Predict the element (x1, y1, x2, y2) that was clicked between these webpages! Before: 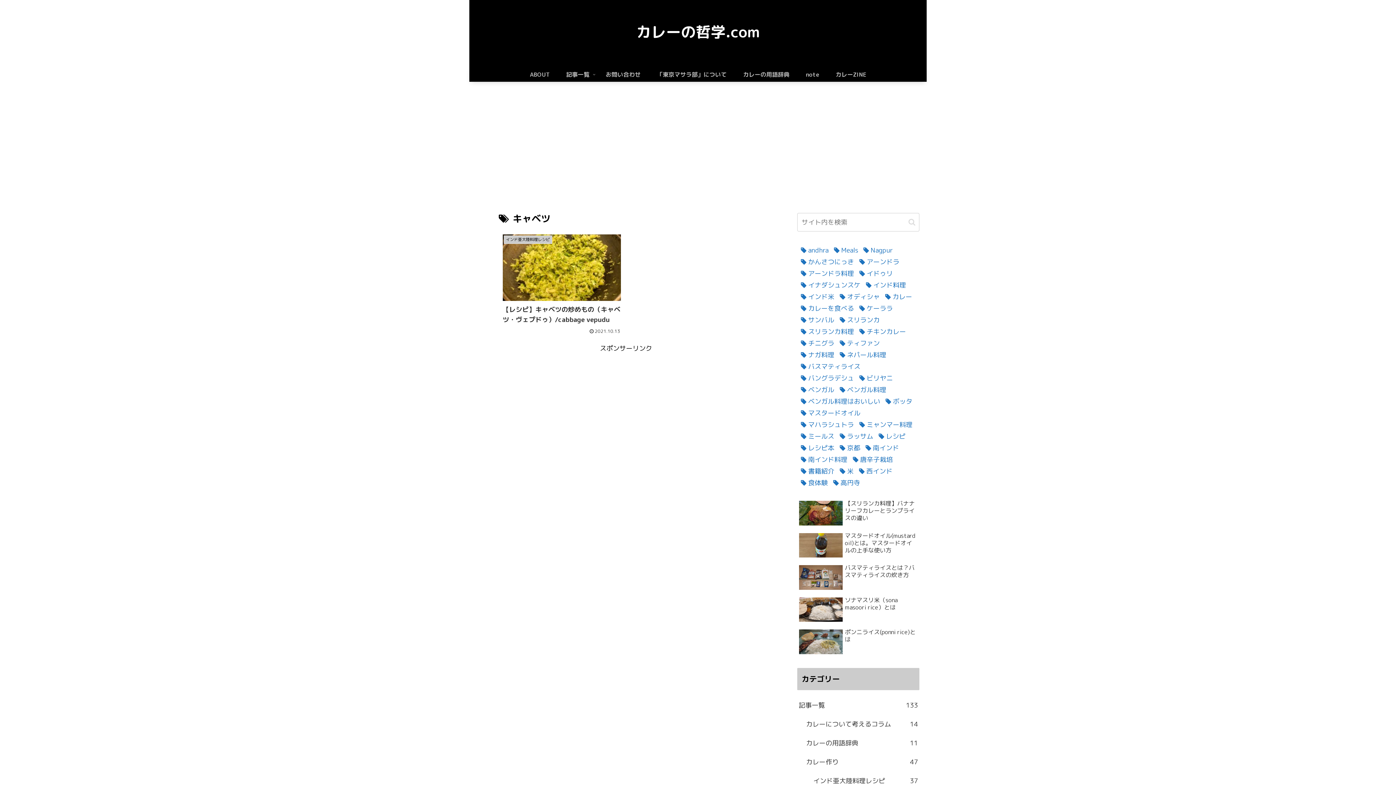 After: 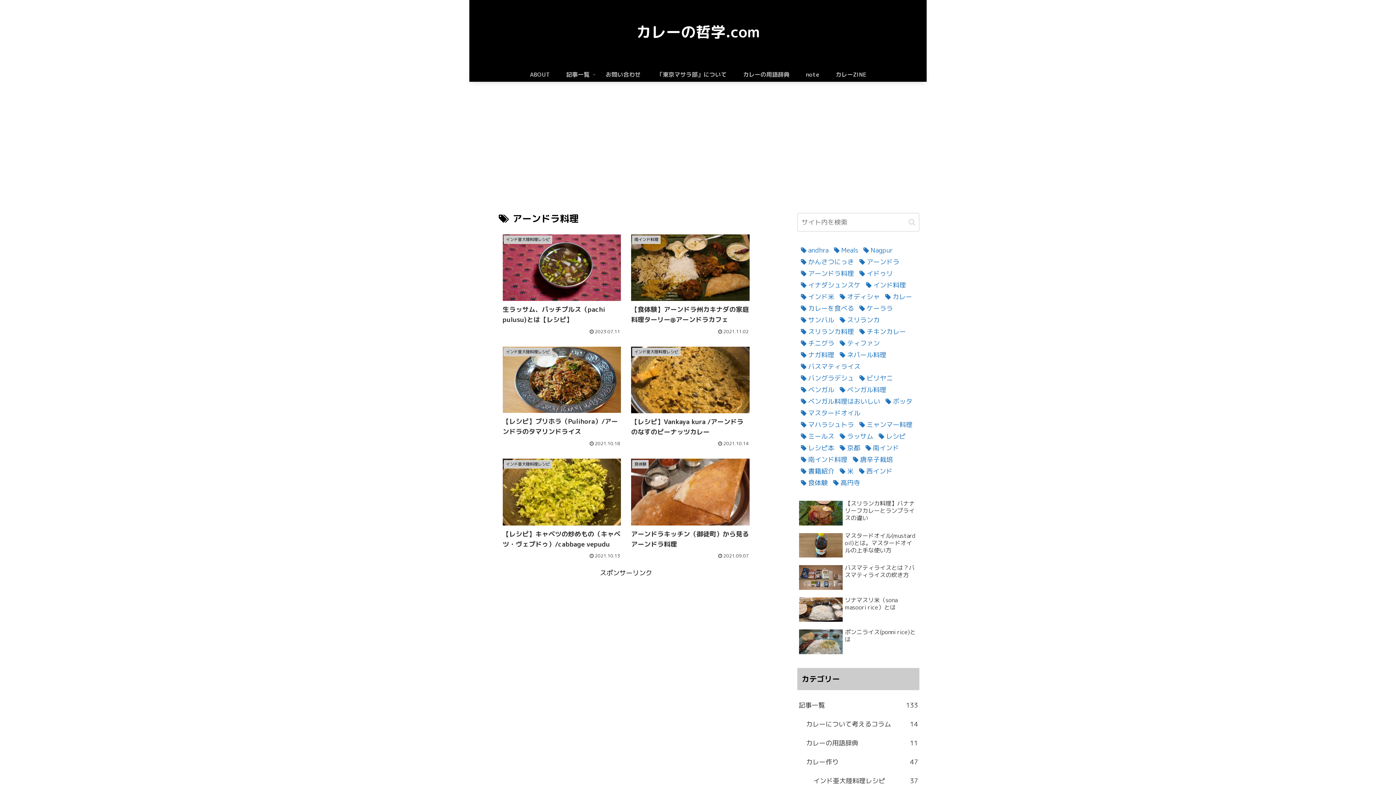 Action: bbox: (797, 268, 854, 279) label: アーンドラ料理 (6個の項目)